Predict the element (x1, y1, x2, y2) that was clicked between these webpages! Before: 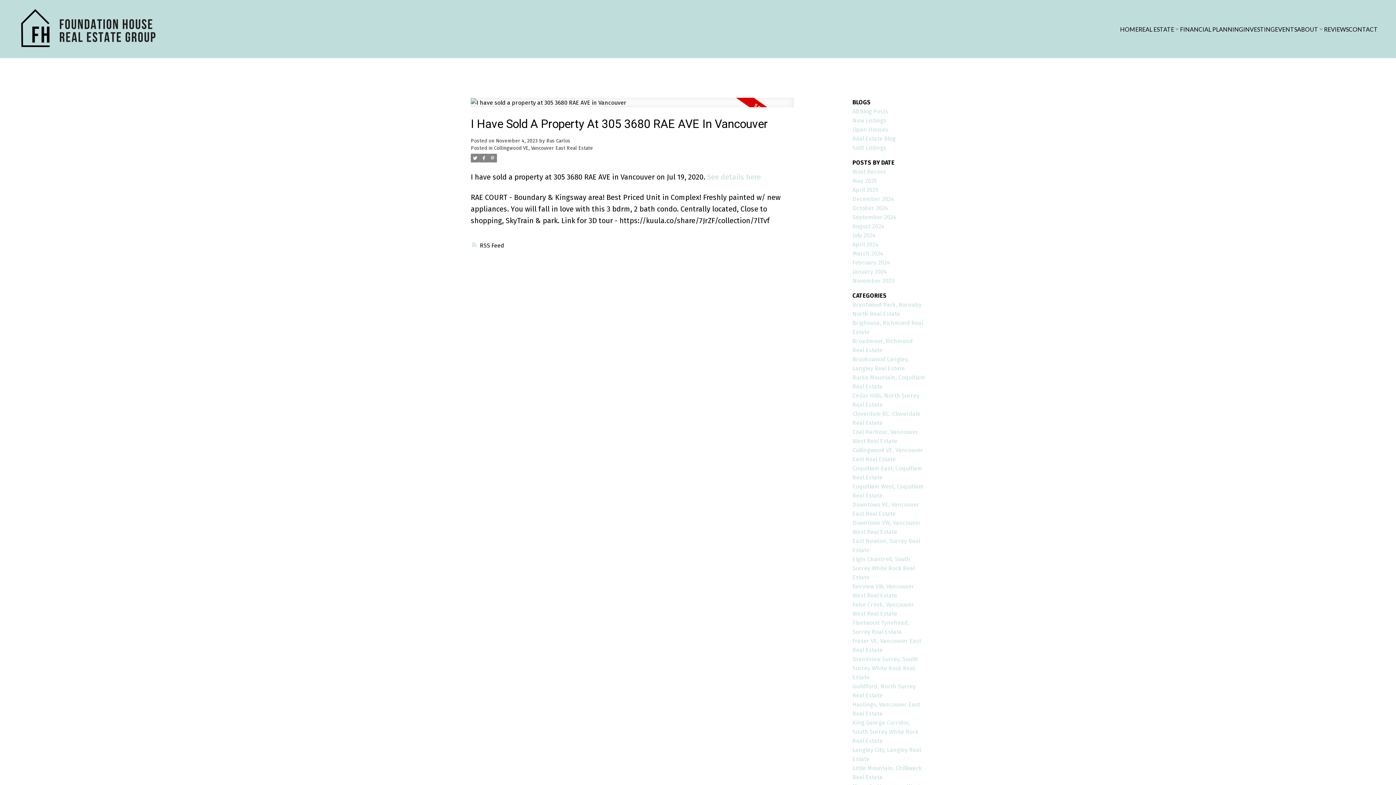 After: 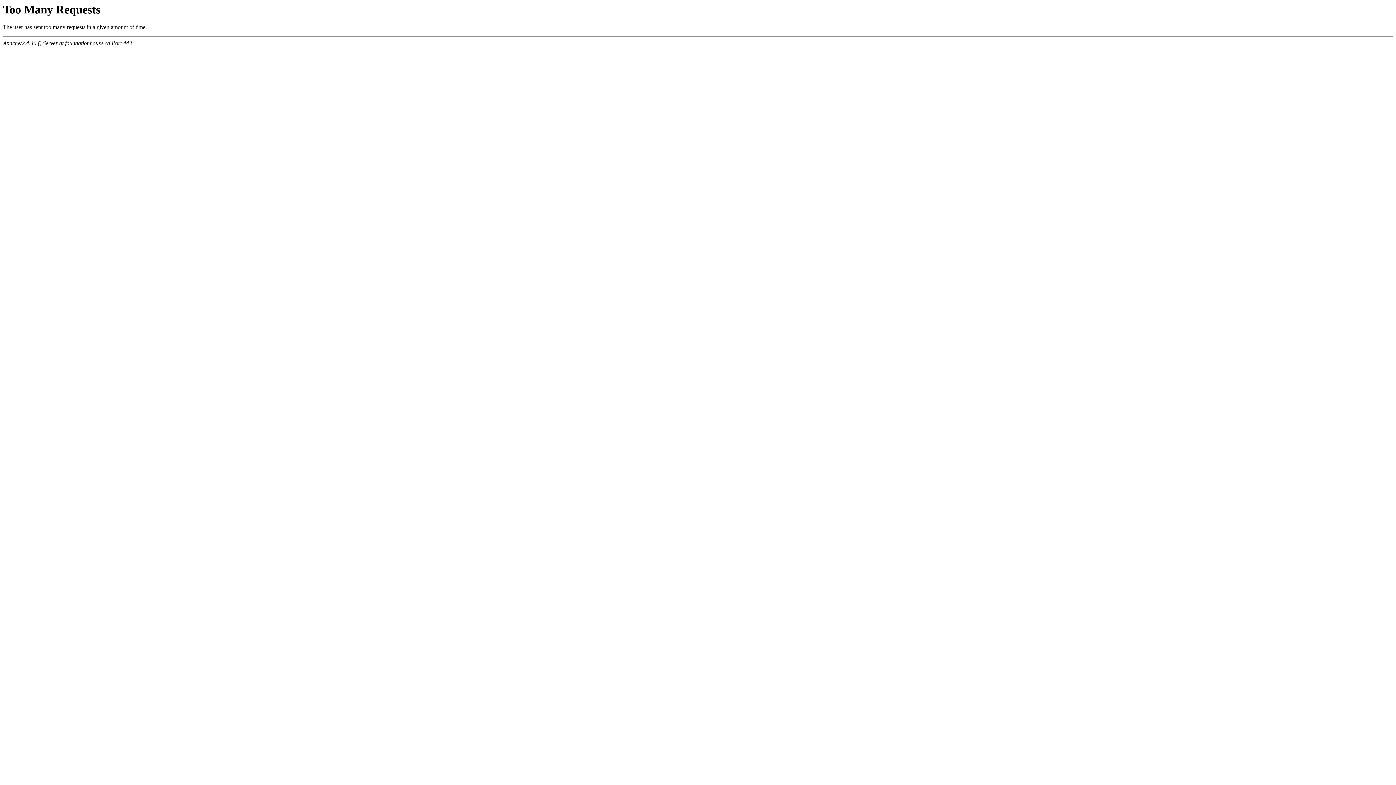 Action: label: January 2024 bbox: (852, 268, 887, 275)